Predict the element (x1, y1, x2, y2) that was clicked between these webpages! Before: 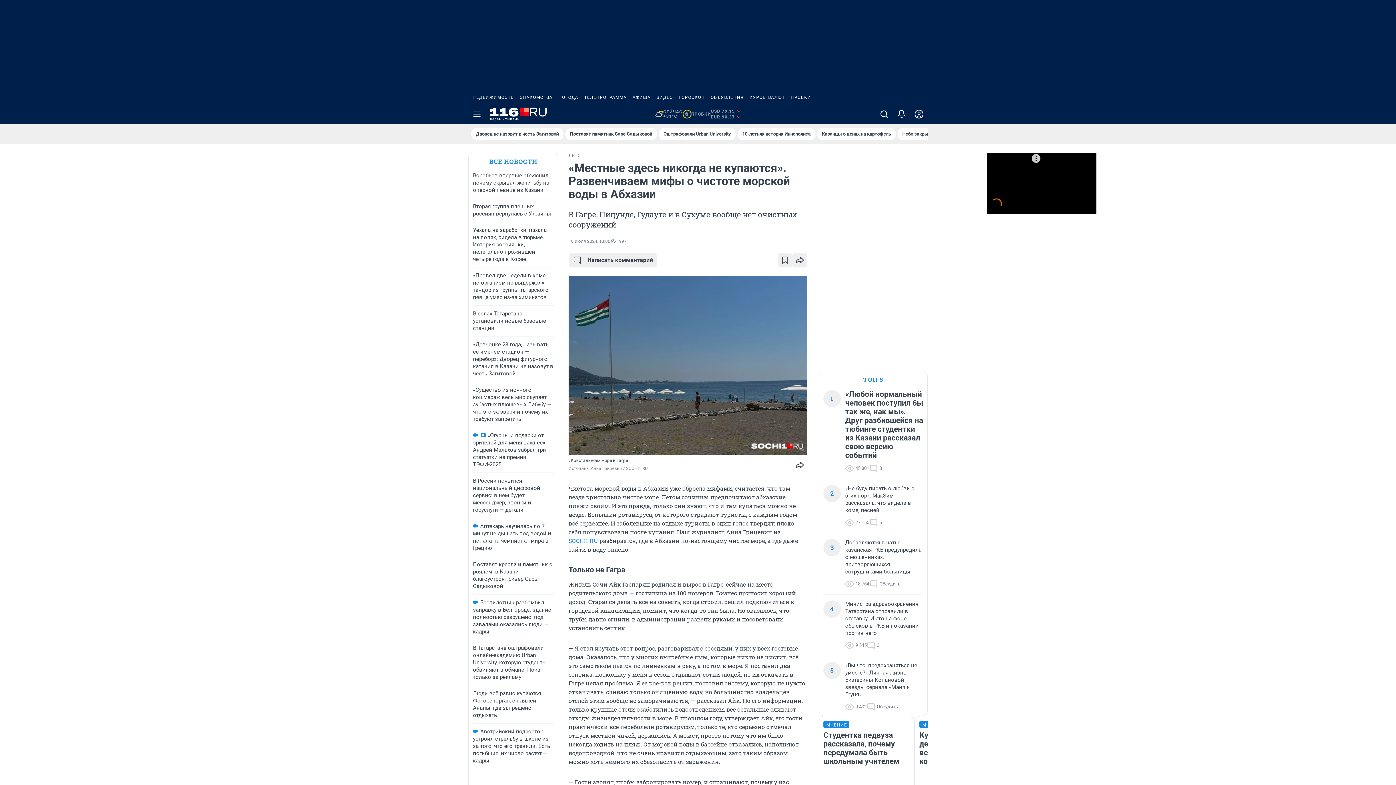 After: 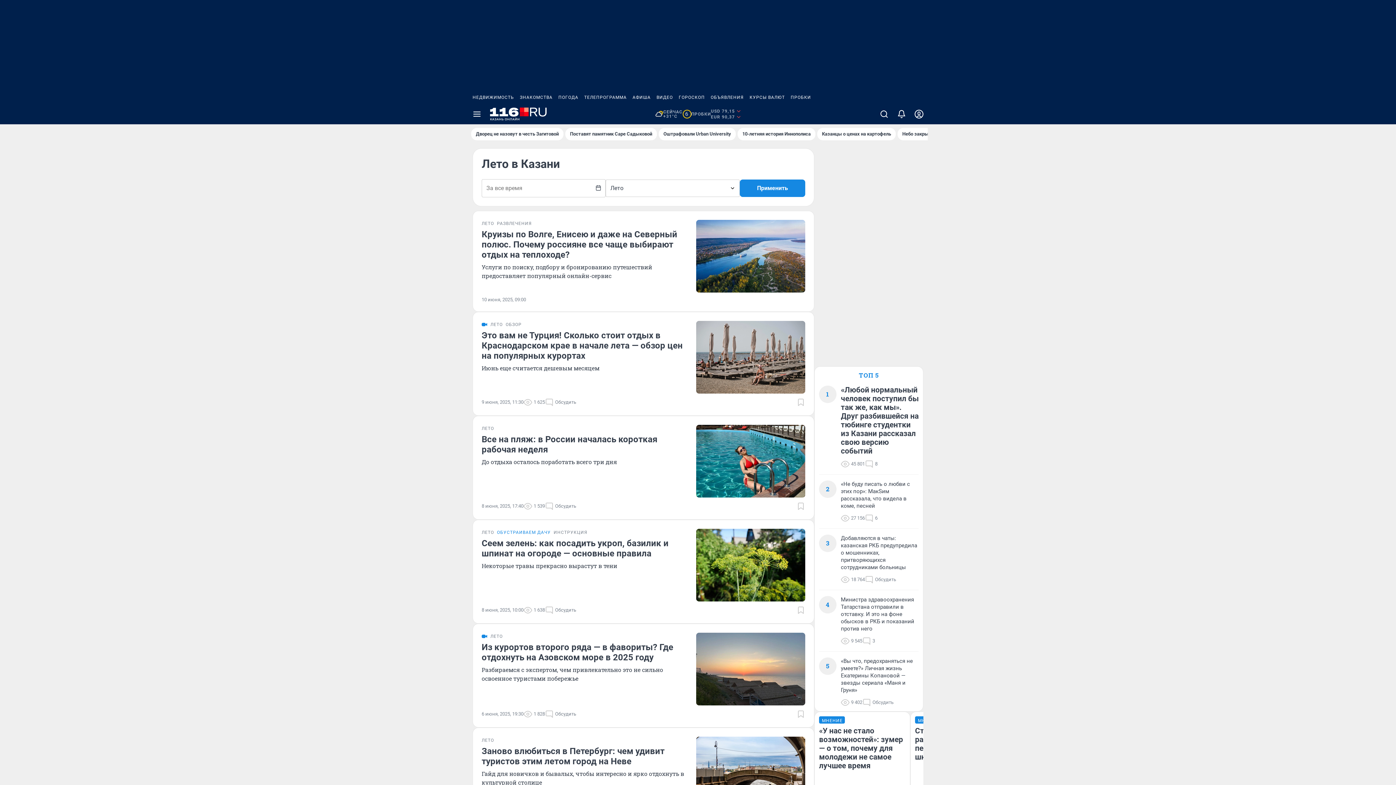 Action: label: ЛЕТО bbox: (568, 152, 581, 158)